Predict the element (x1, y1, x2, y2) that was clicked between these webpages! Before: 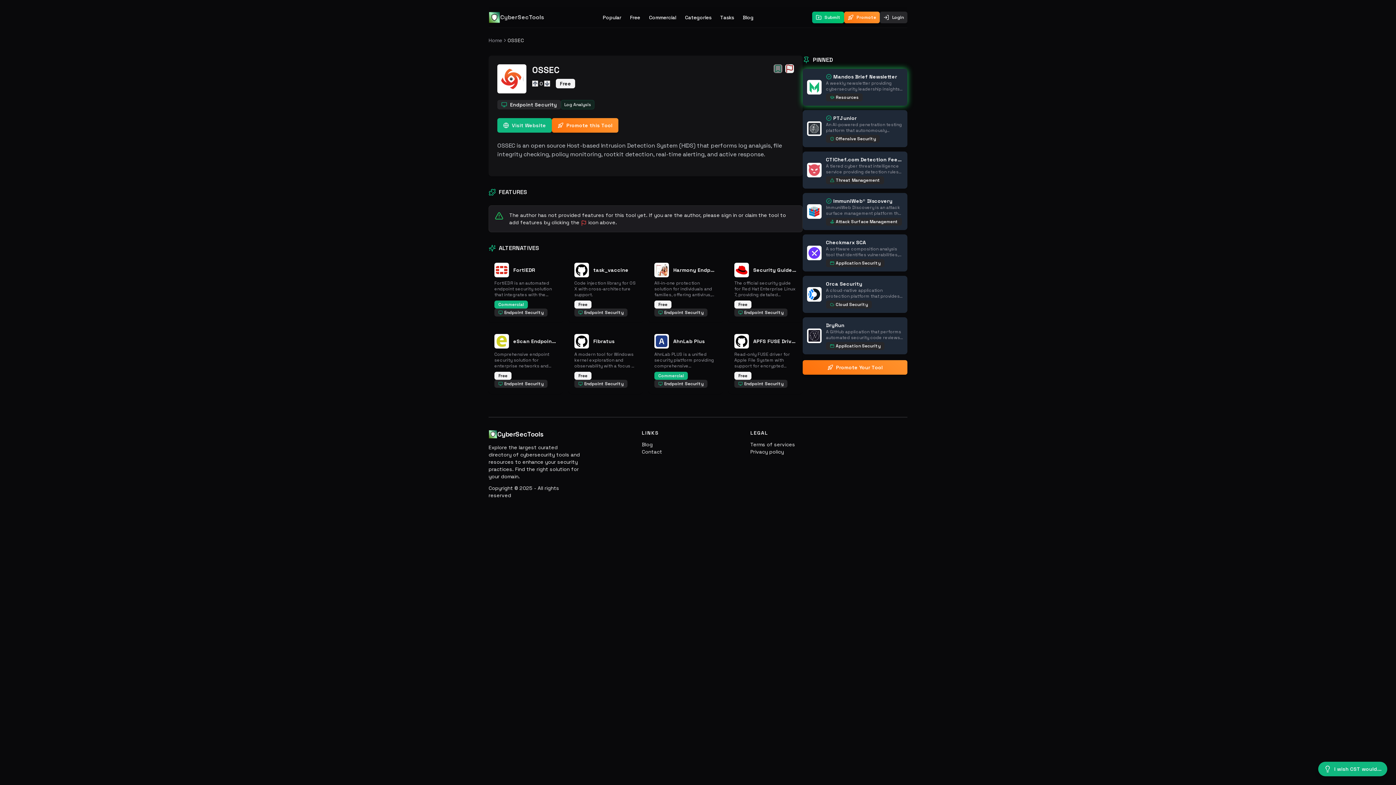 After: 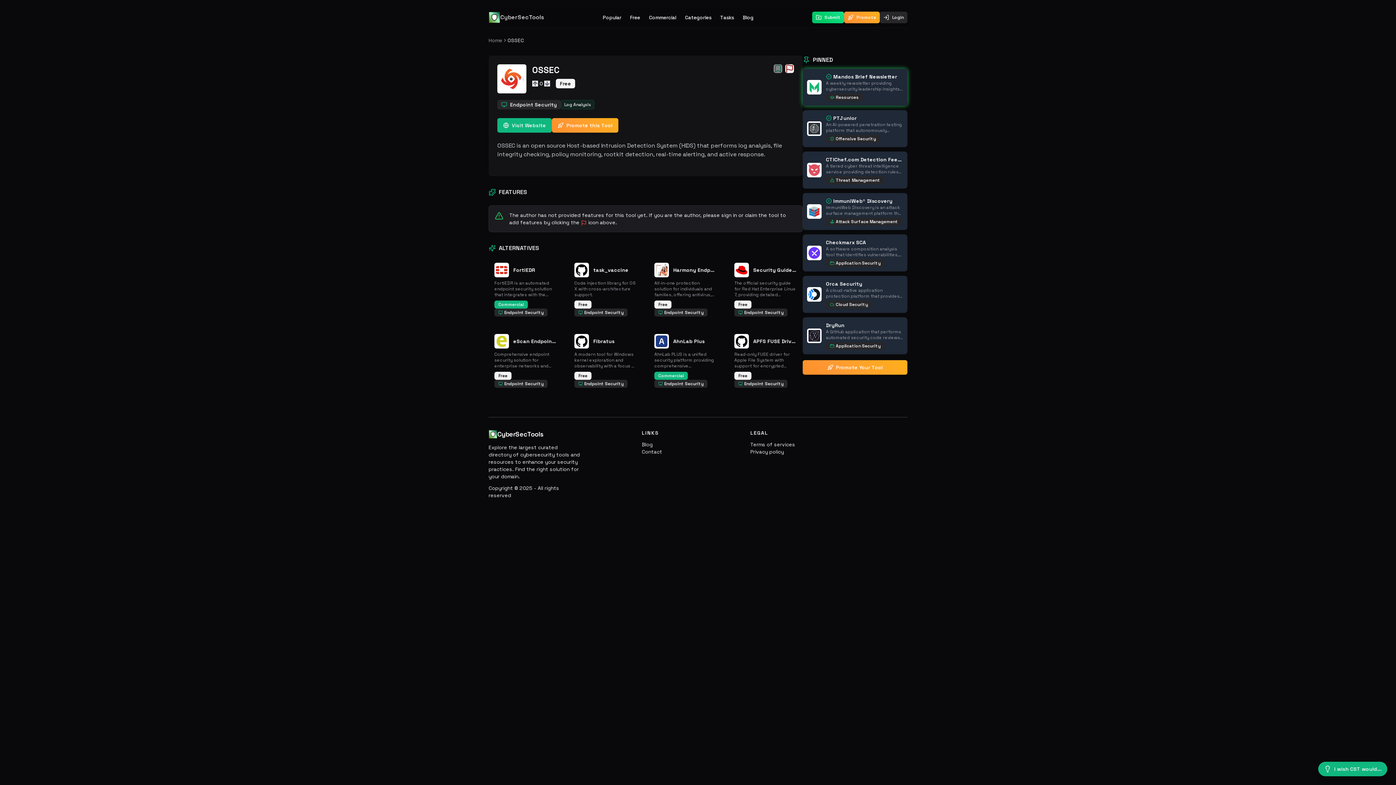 Action: bbox: (641, 441, 652, 448) label: Blog